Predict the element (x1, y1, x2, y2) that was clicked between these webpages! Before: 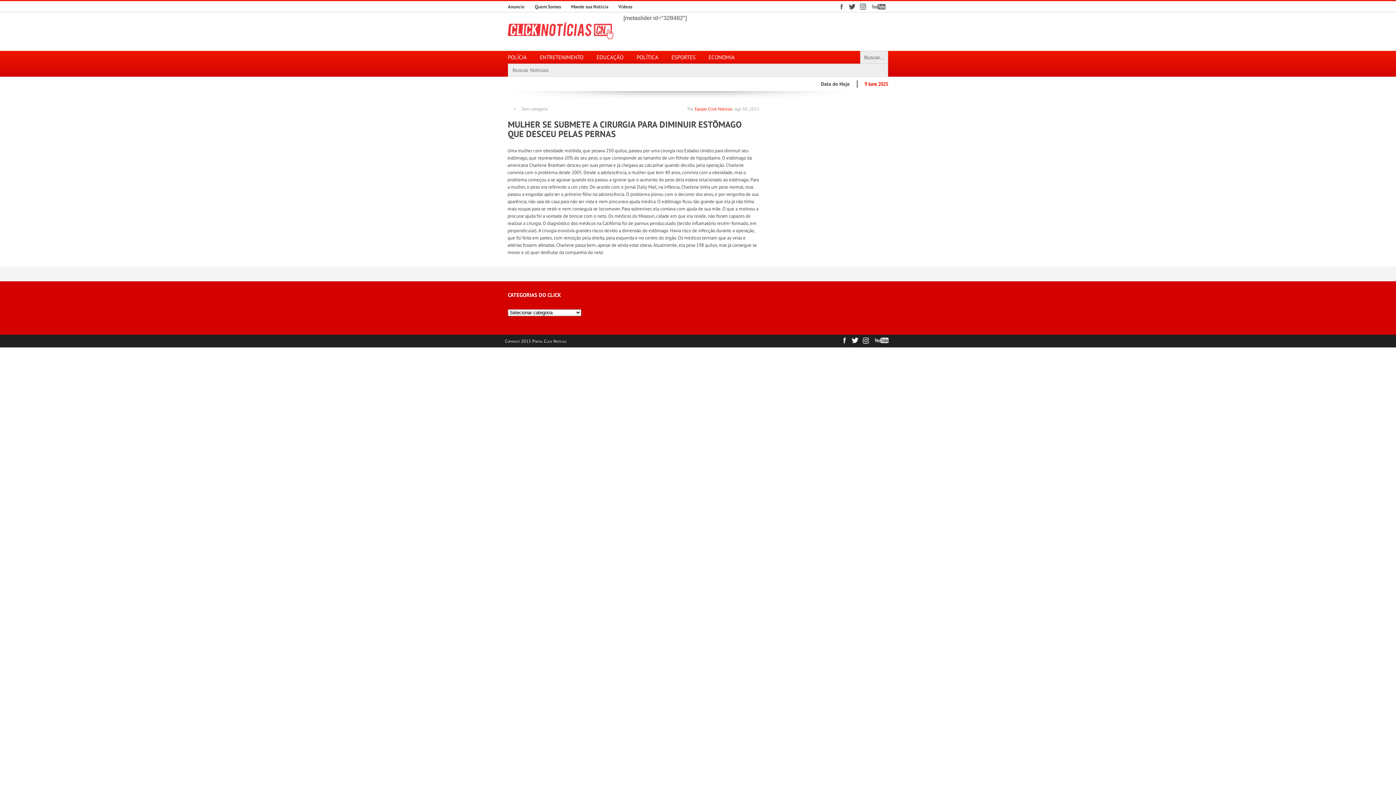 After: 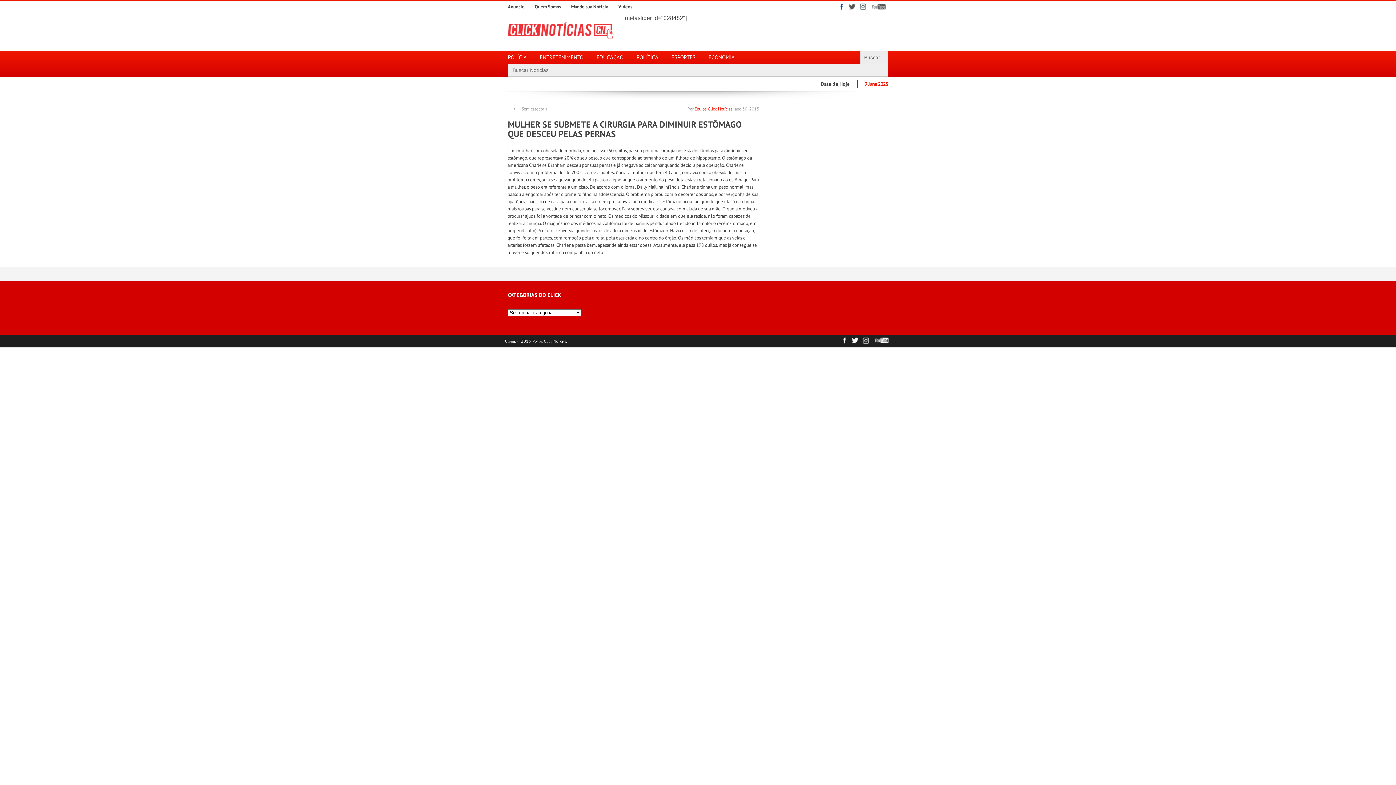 Action: bbox: (836, 1, 846, 12)